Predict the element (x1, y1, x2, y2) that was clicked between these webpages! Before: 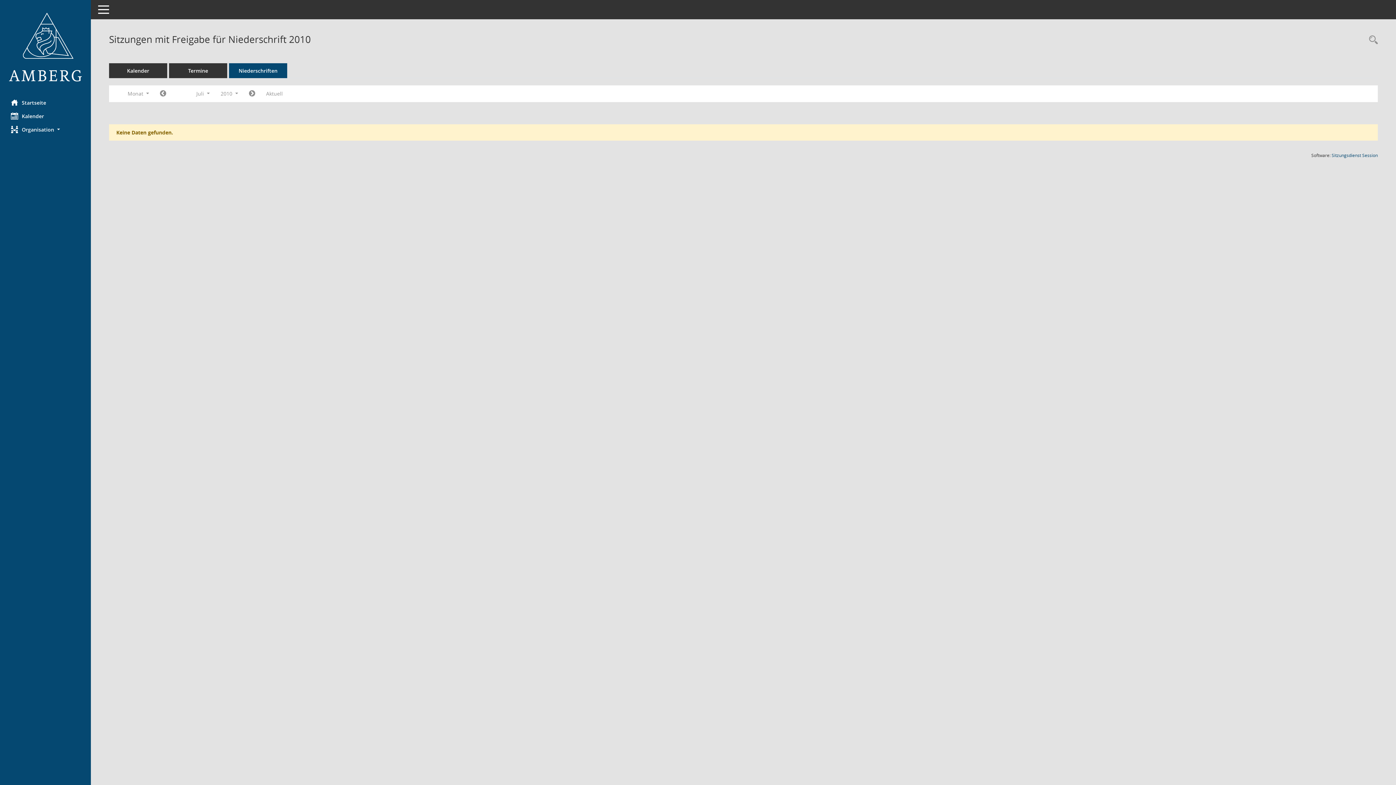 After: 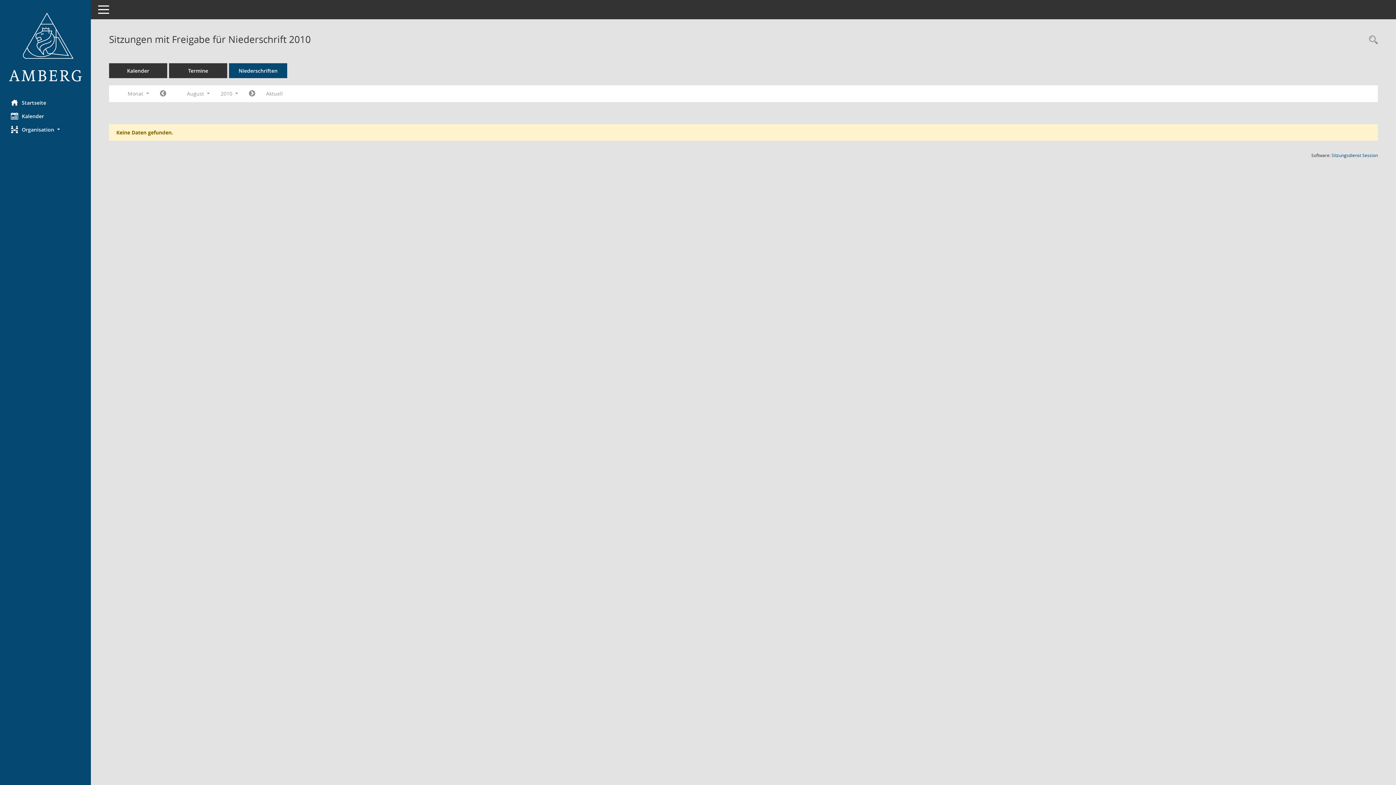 Action: bbox: (243, 87, 260, 100) label: Jahr: 2010 Monat: 8